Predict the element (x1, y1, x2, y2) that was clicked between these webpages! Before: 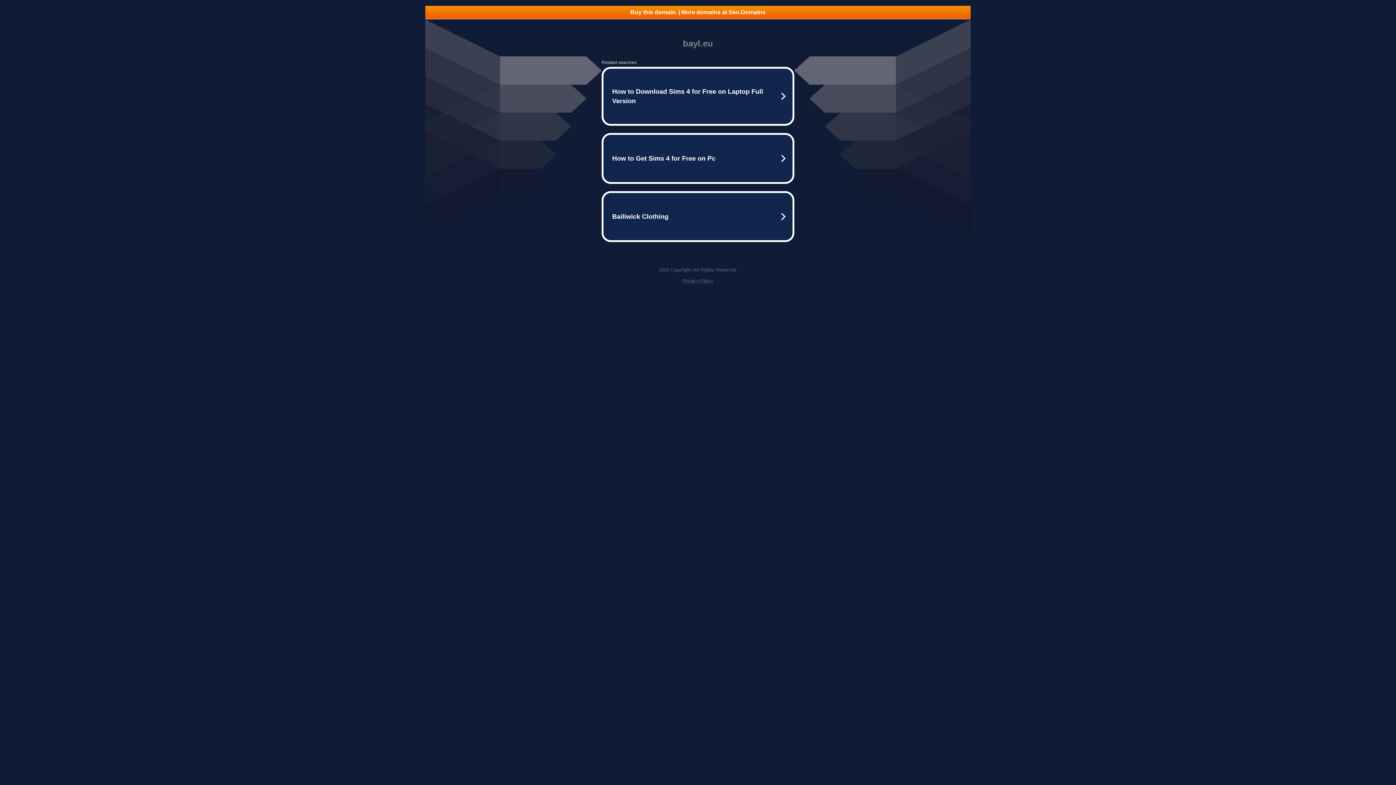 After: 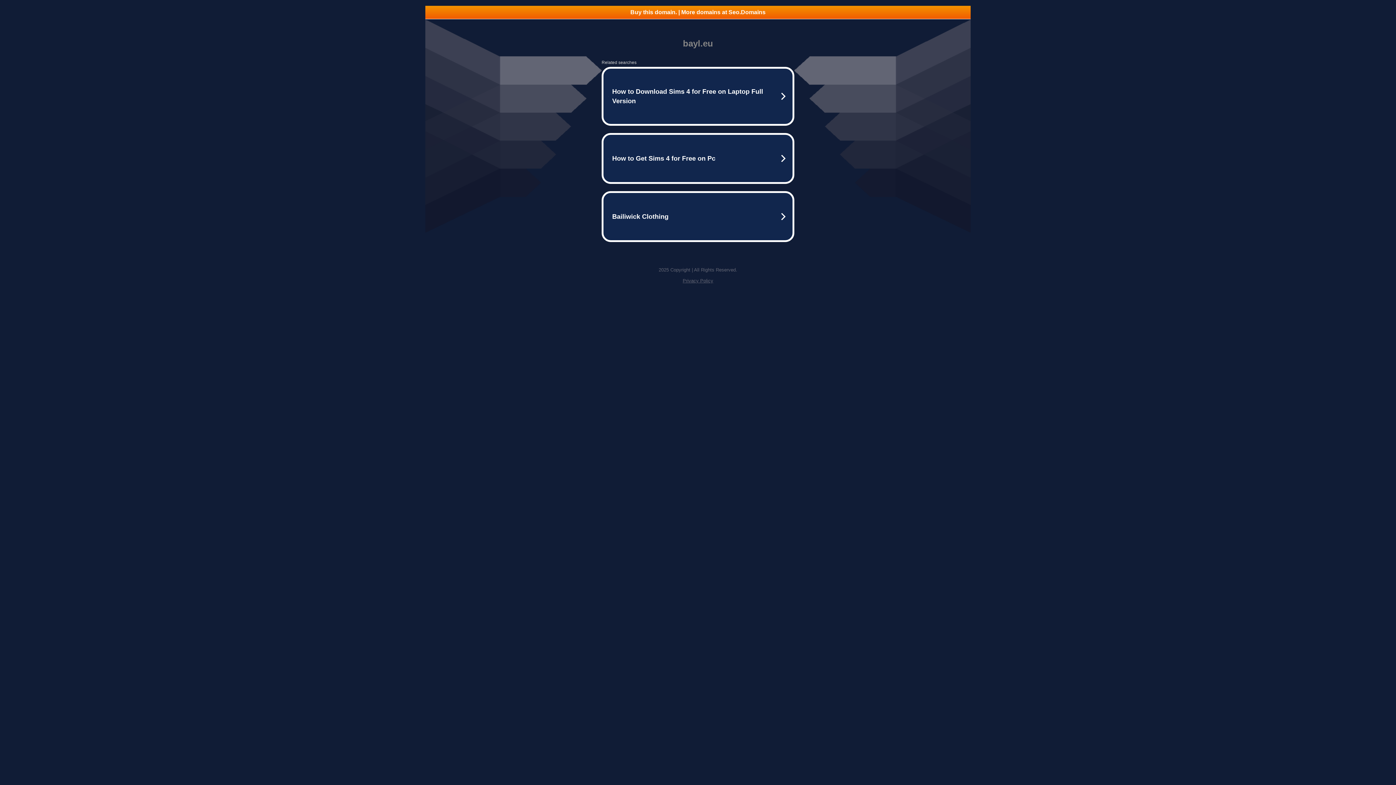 Action: bbox: (682, 278, 713, 283) label: Privacy Policy